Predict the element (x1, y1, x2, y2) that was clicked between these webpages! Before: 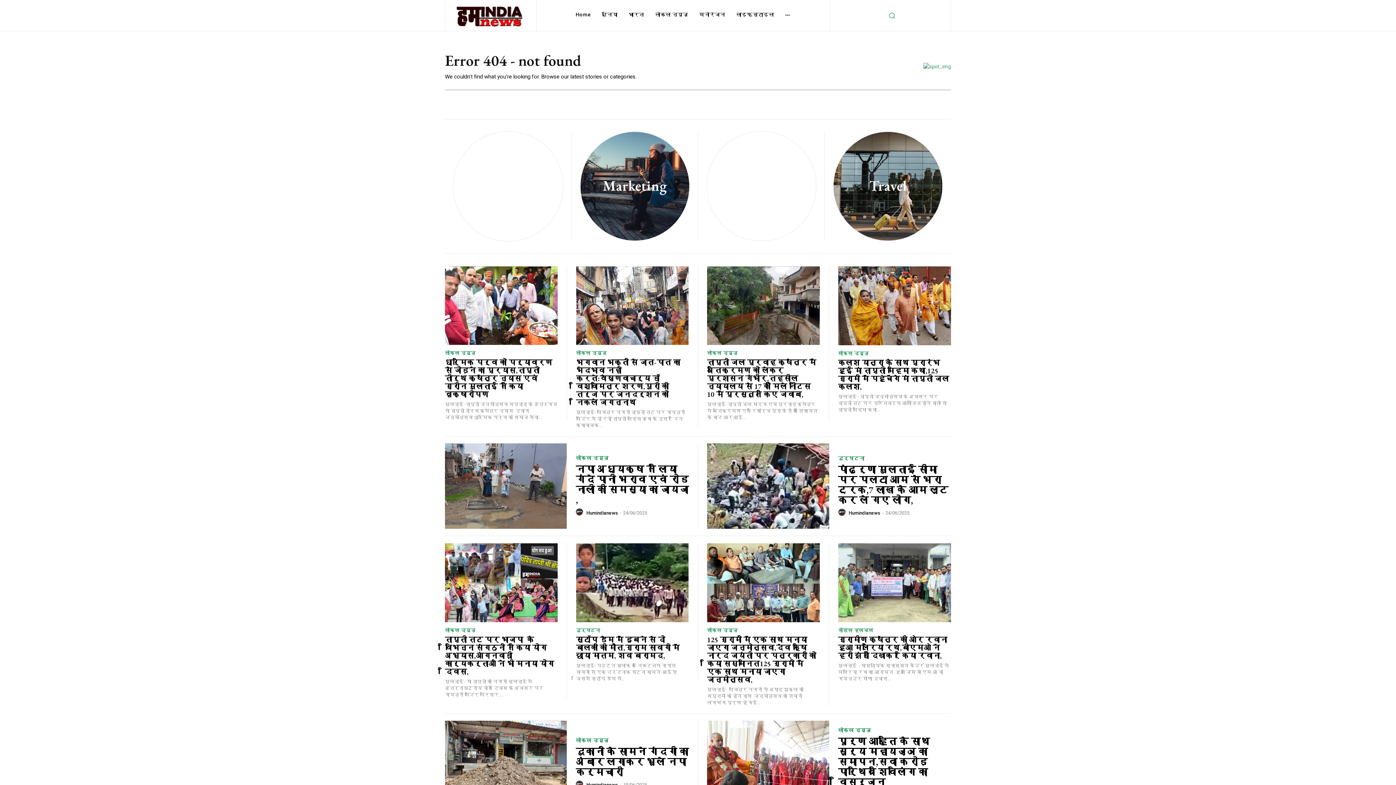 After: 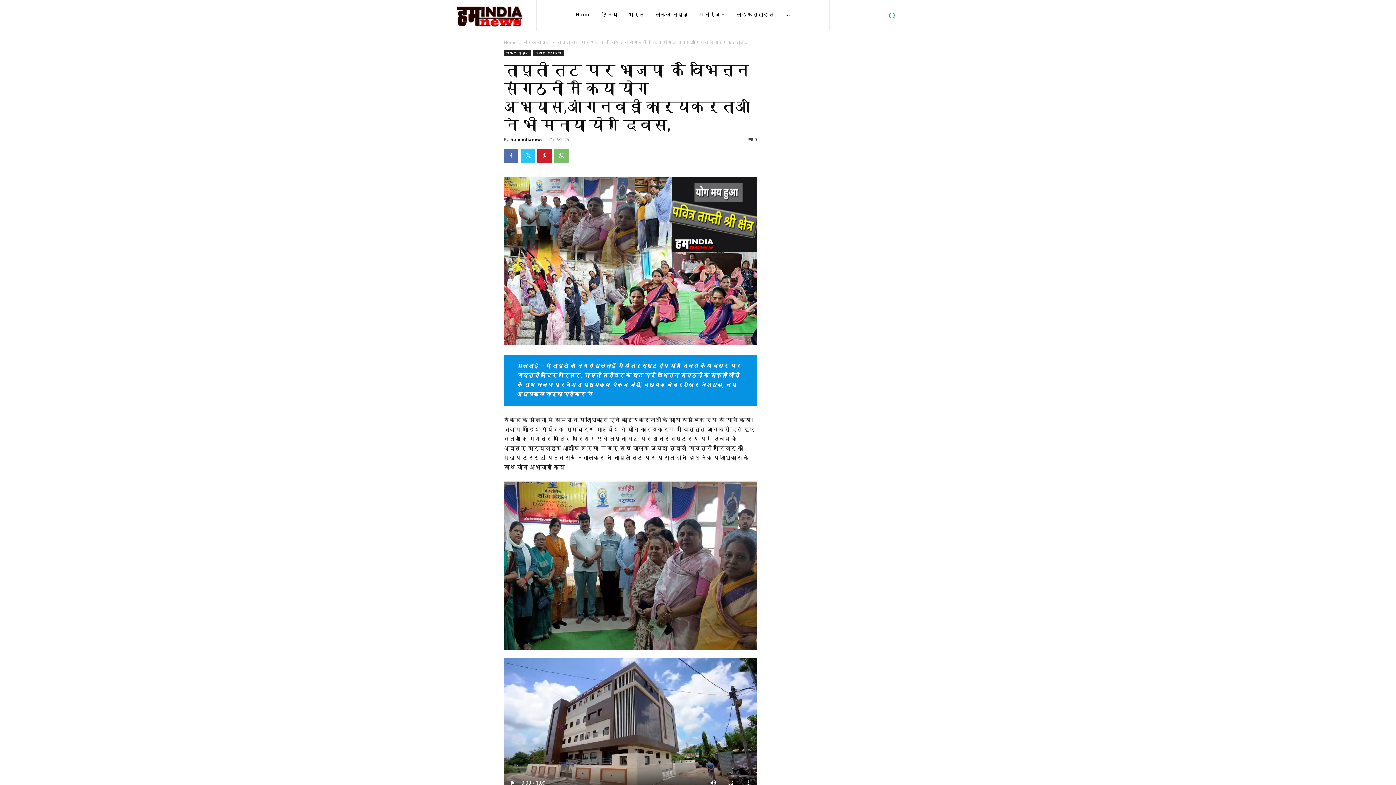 Action: label: ताप्ती तट पर भाजपा  के विभिन्न संगठनों ने किया योग अभ्यास,आंगनवाड़ी कार्यकर्ताओं ने भी मनाया योग दिवस, bbox: (445, 635, 554, 676)